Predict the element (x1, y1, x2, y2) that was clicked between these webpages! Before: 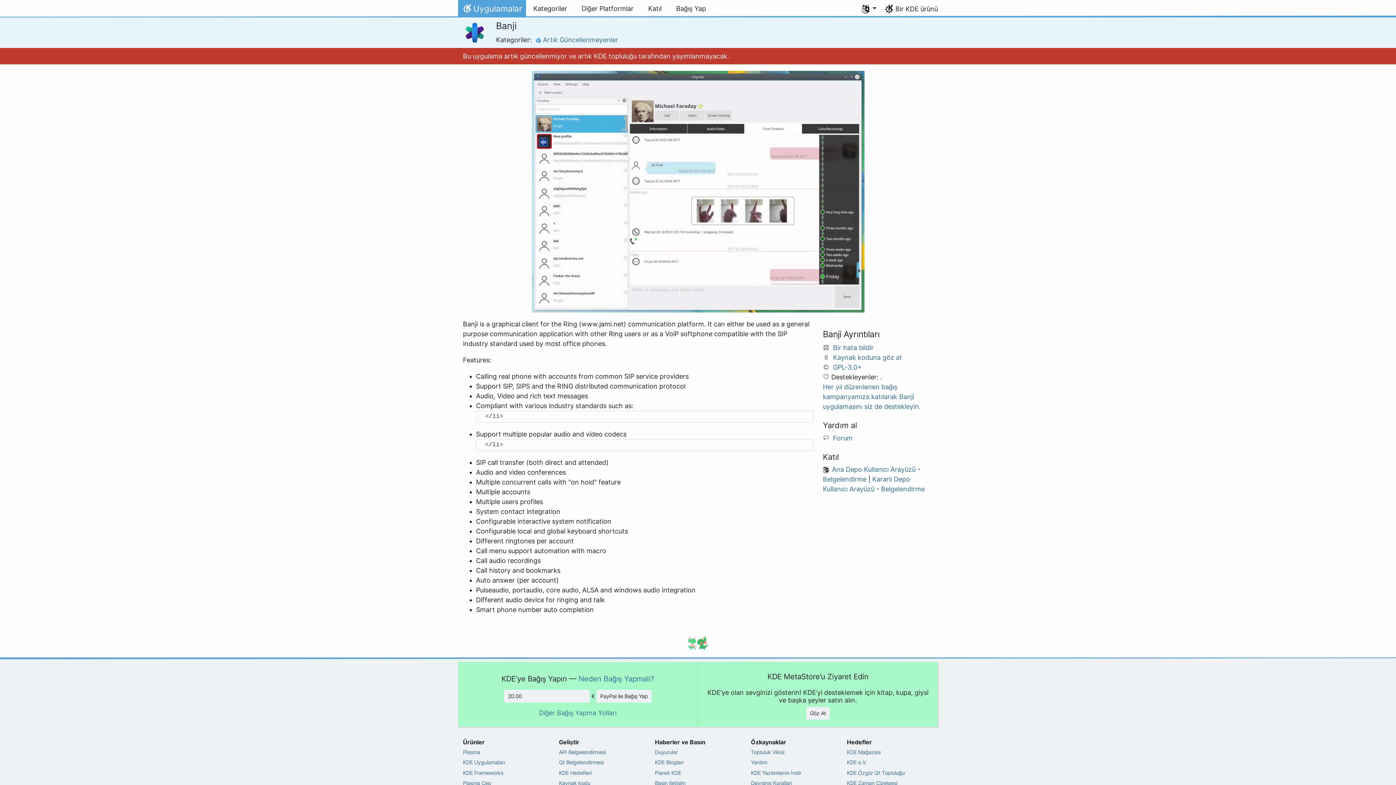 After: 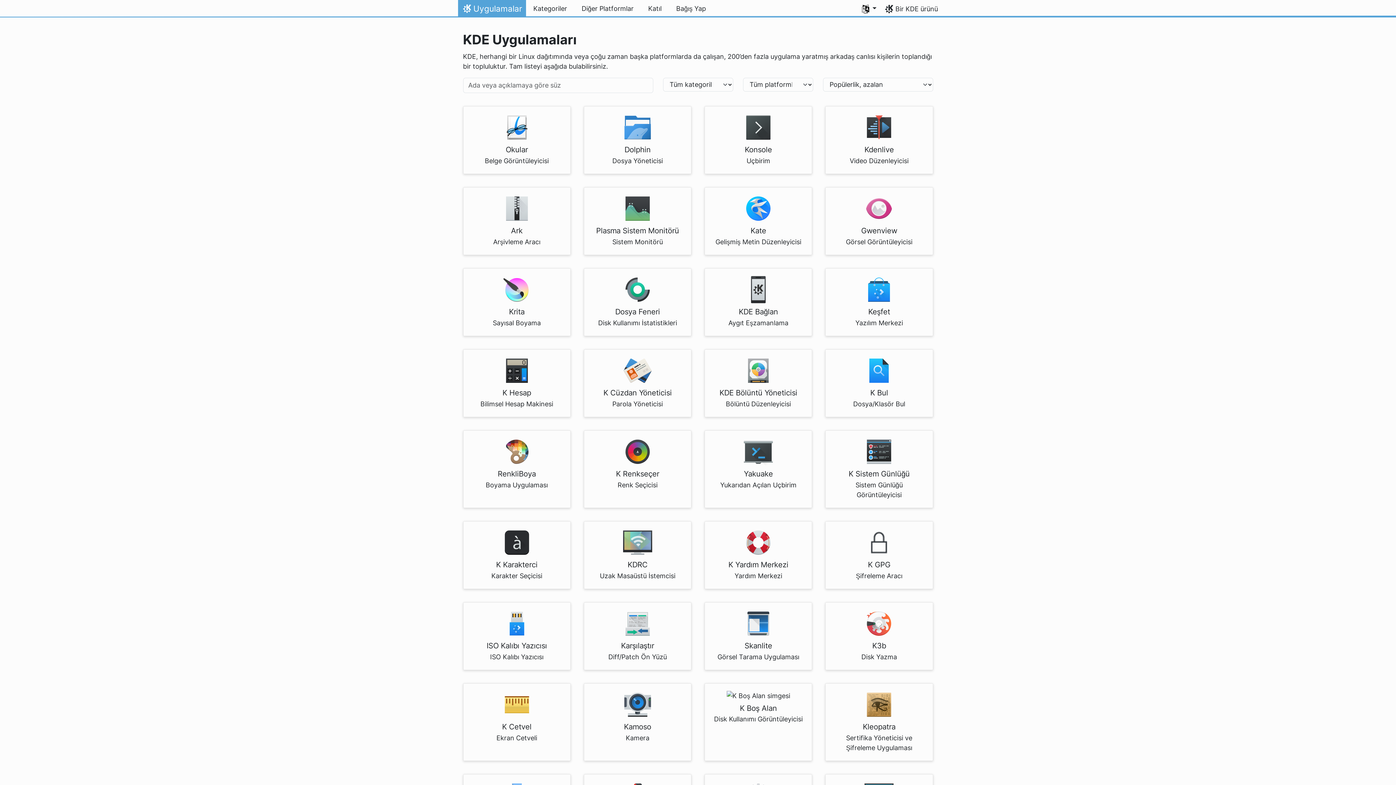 Action: bbox: (463, 759, 549, 766) label: KDE Uygulamaları